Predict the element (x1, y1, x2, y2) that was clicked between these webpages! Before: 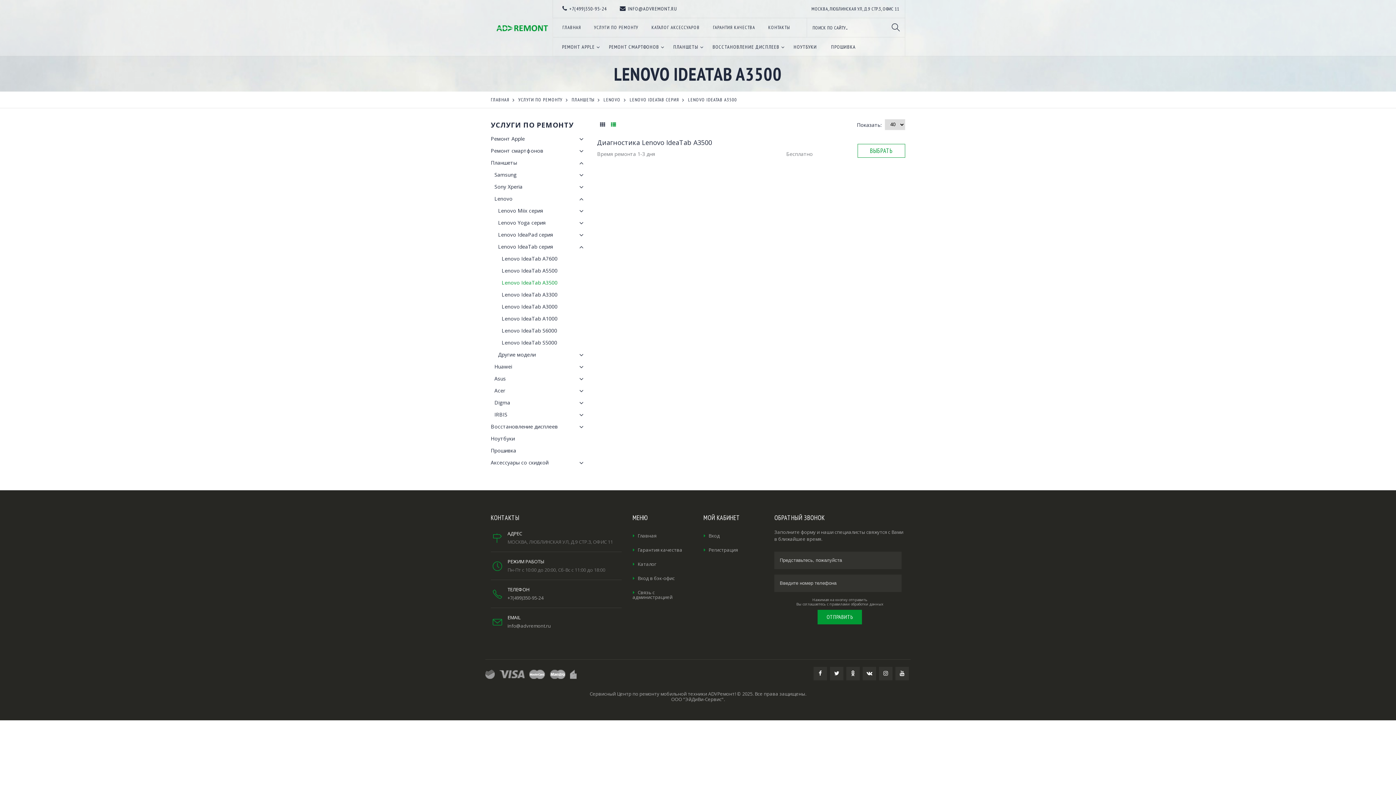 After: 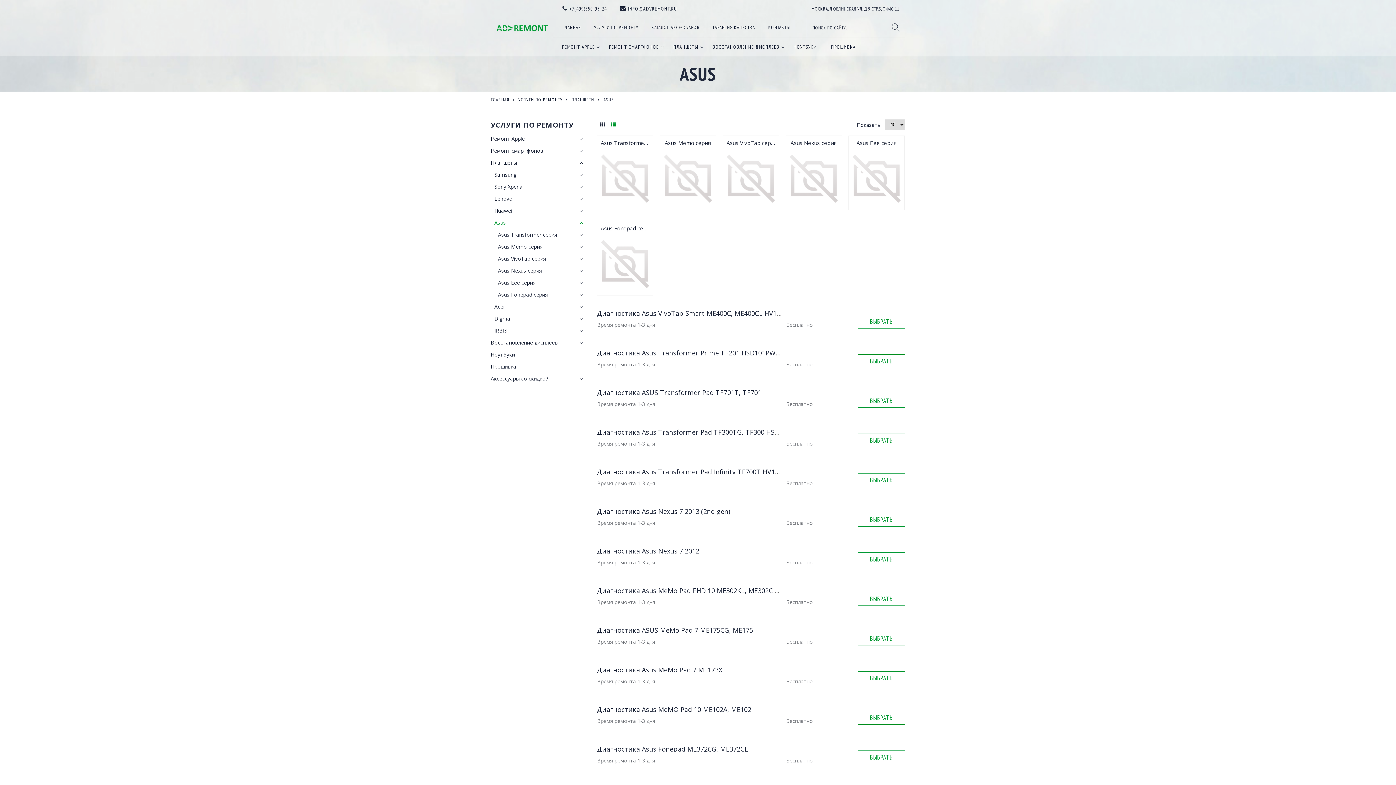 Action: label: Asus bbox: (494, 372, 586, 384)